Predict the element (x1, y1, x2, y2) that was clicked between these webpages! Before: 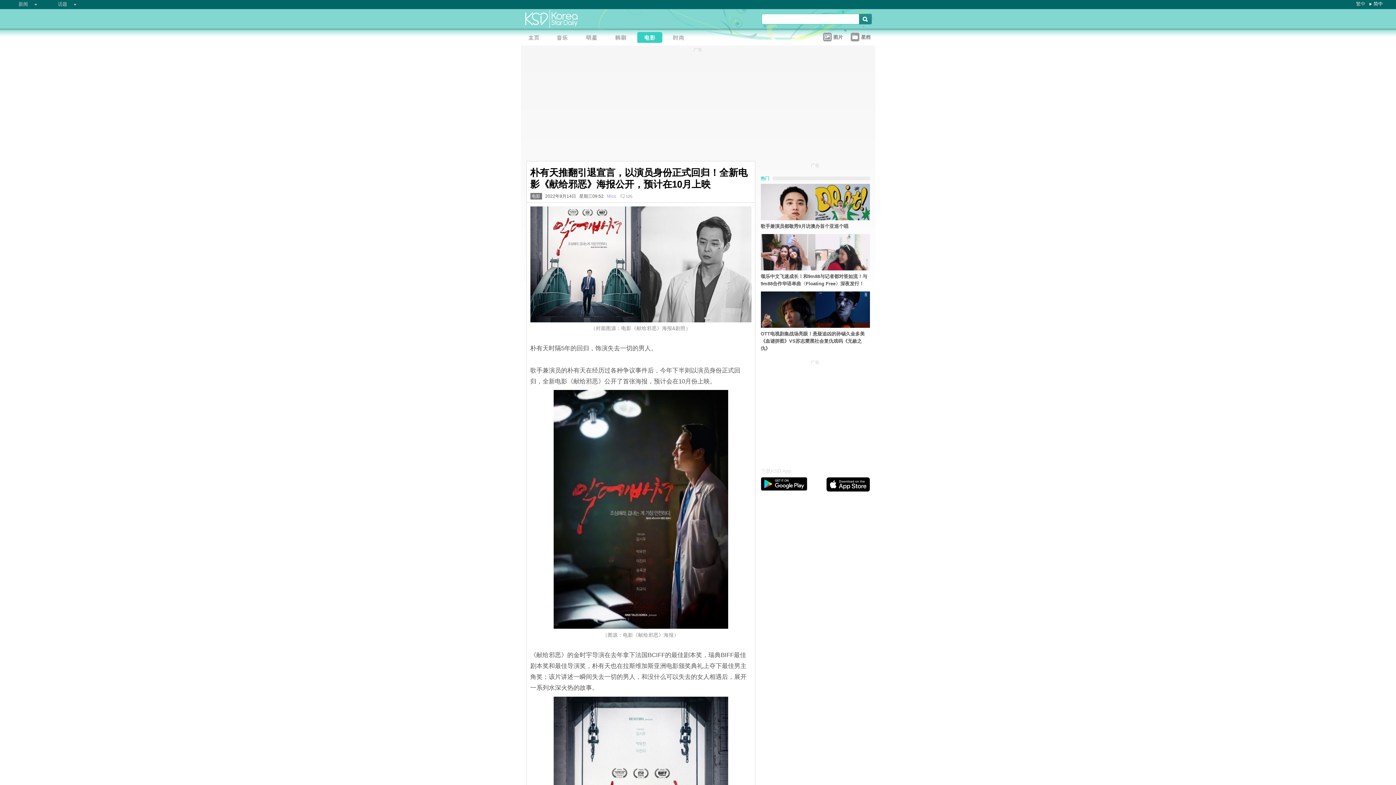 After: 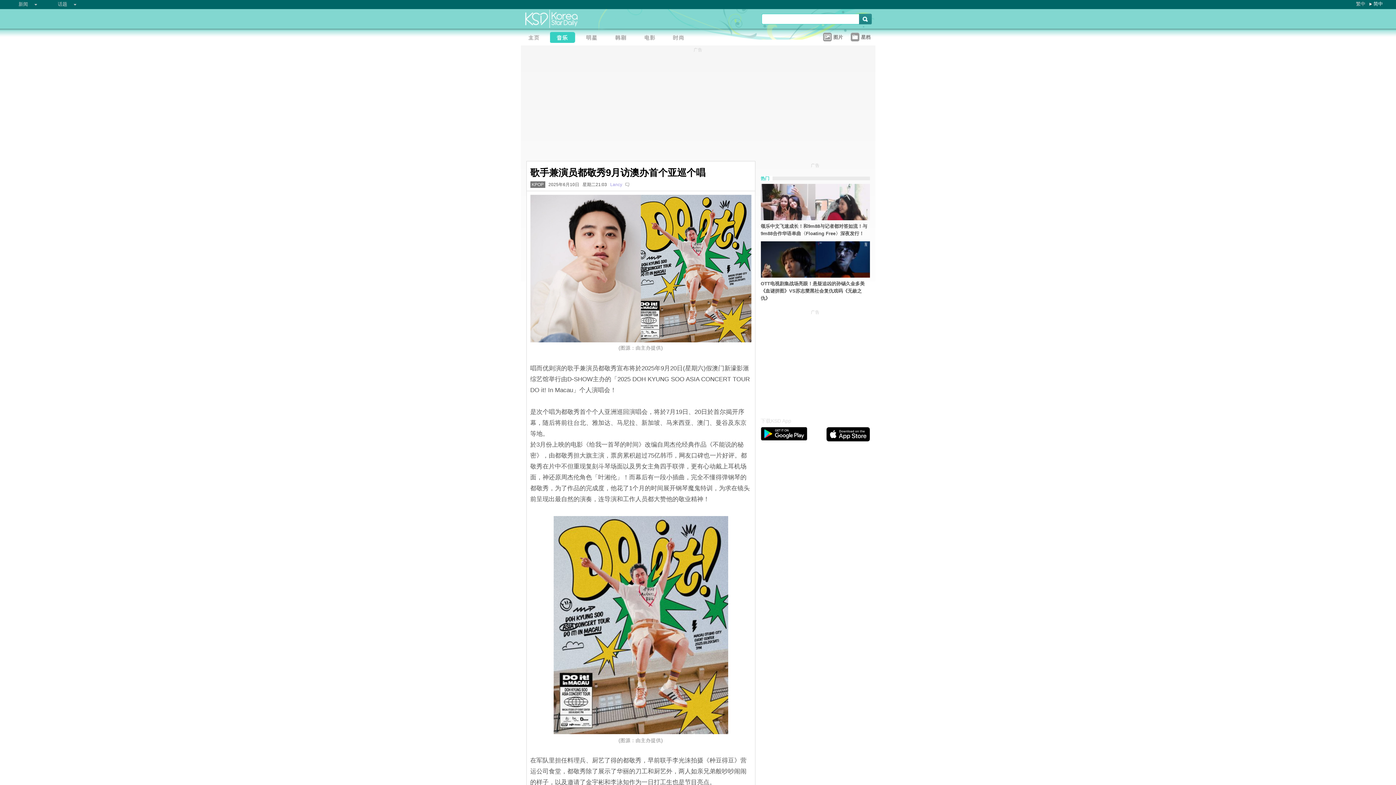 Action: label: 歌手兼演员都敬秀9月访澳办首个亚巡个唱 bbox: (760, 220, 870, 232)